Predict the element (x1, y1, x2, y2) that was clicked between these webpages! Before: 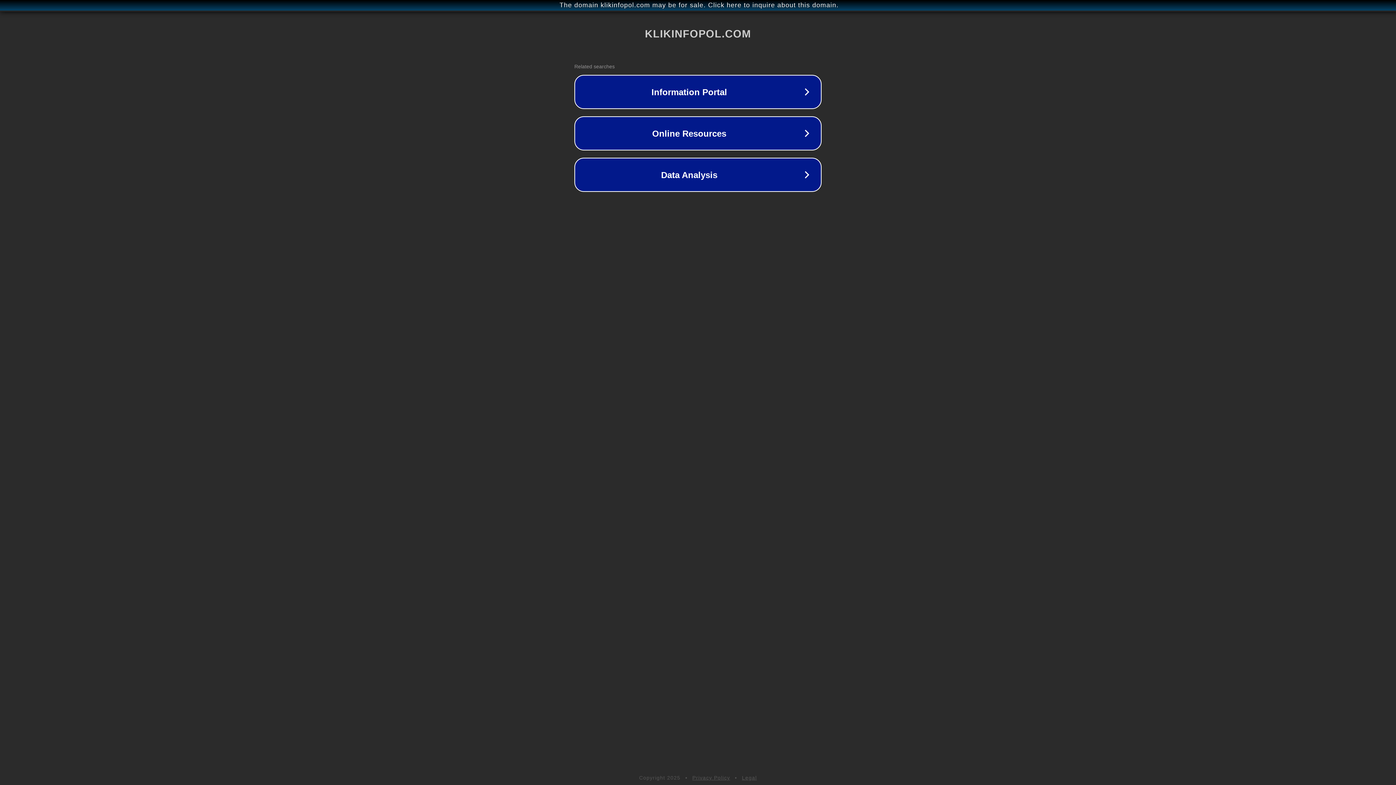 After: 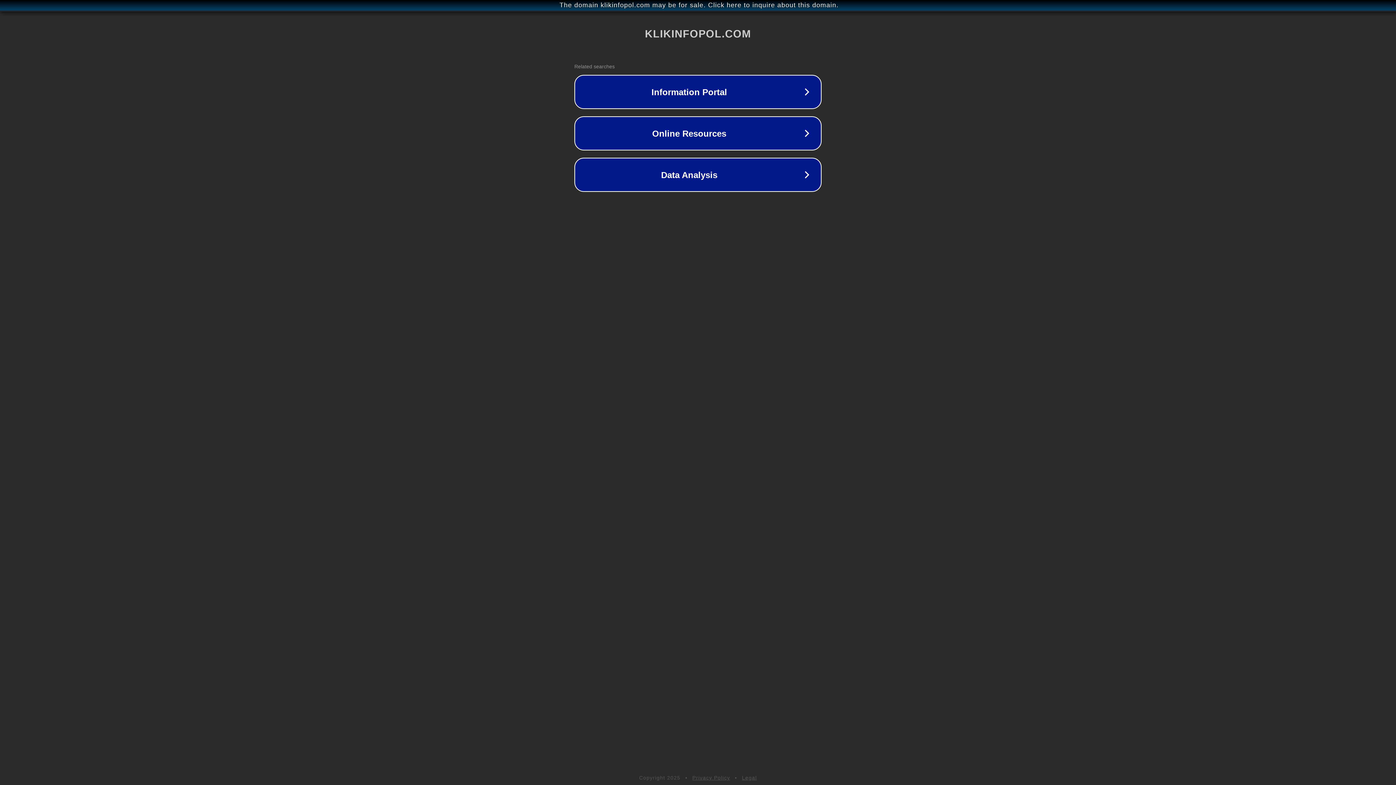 Action: bbox: (692, 775, 730, 781) label: Privacy Policy